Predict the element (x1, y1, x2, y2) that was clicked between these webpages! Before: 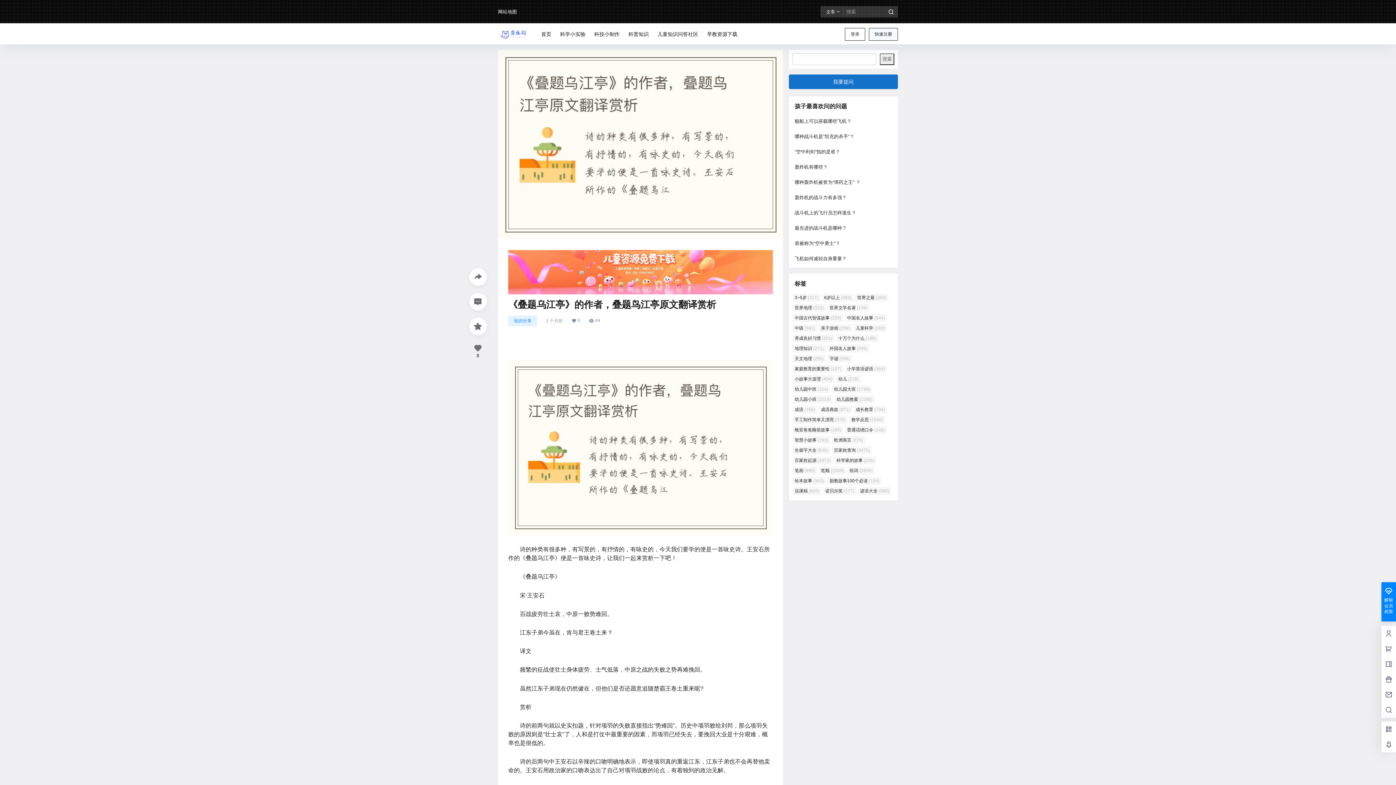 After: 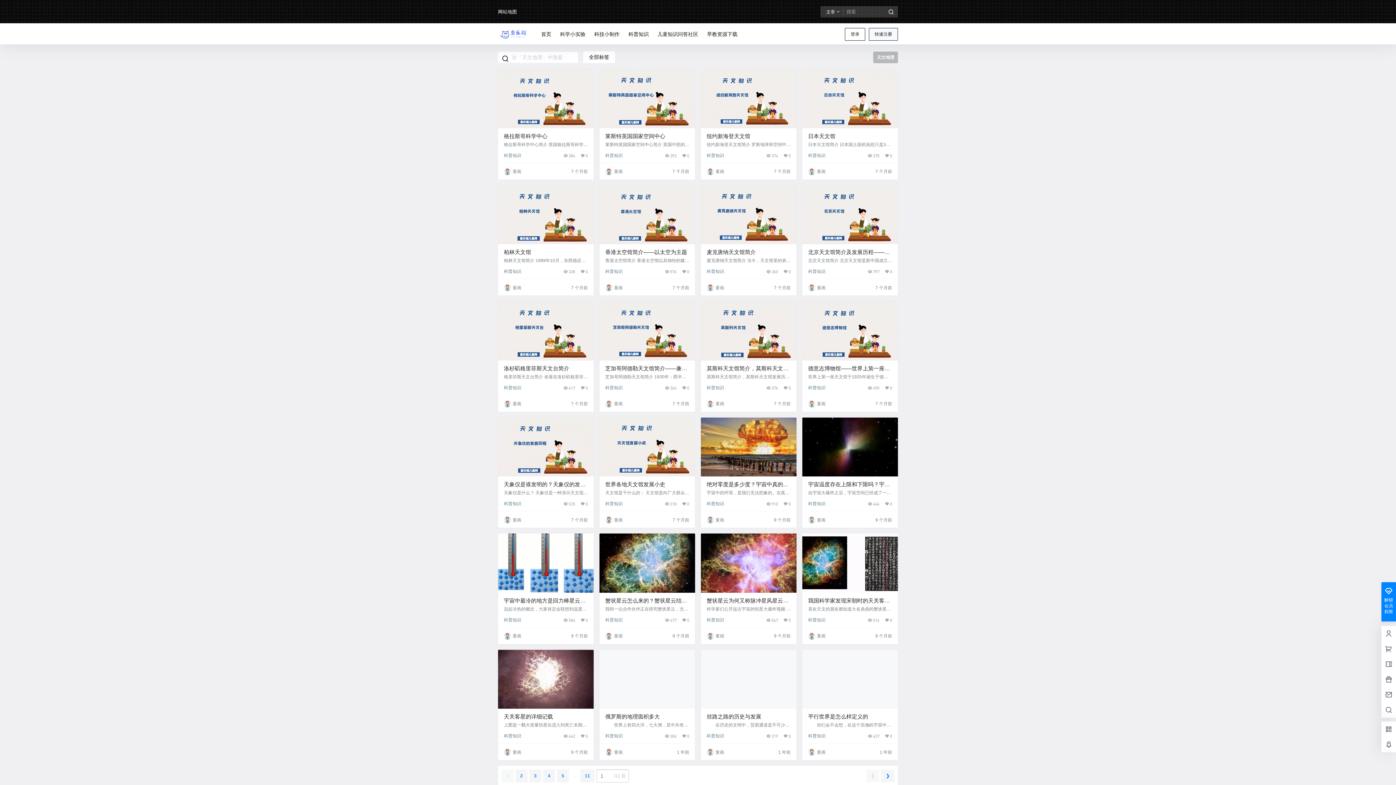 Action: bbox: (792, 354, 826, 362) label: 天文地理 (255 项)